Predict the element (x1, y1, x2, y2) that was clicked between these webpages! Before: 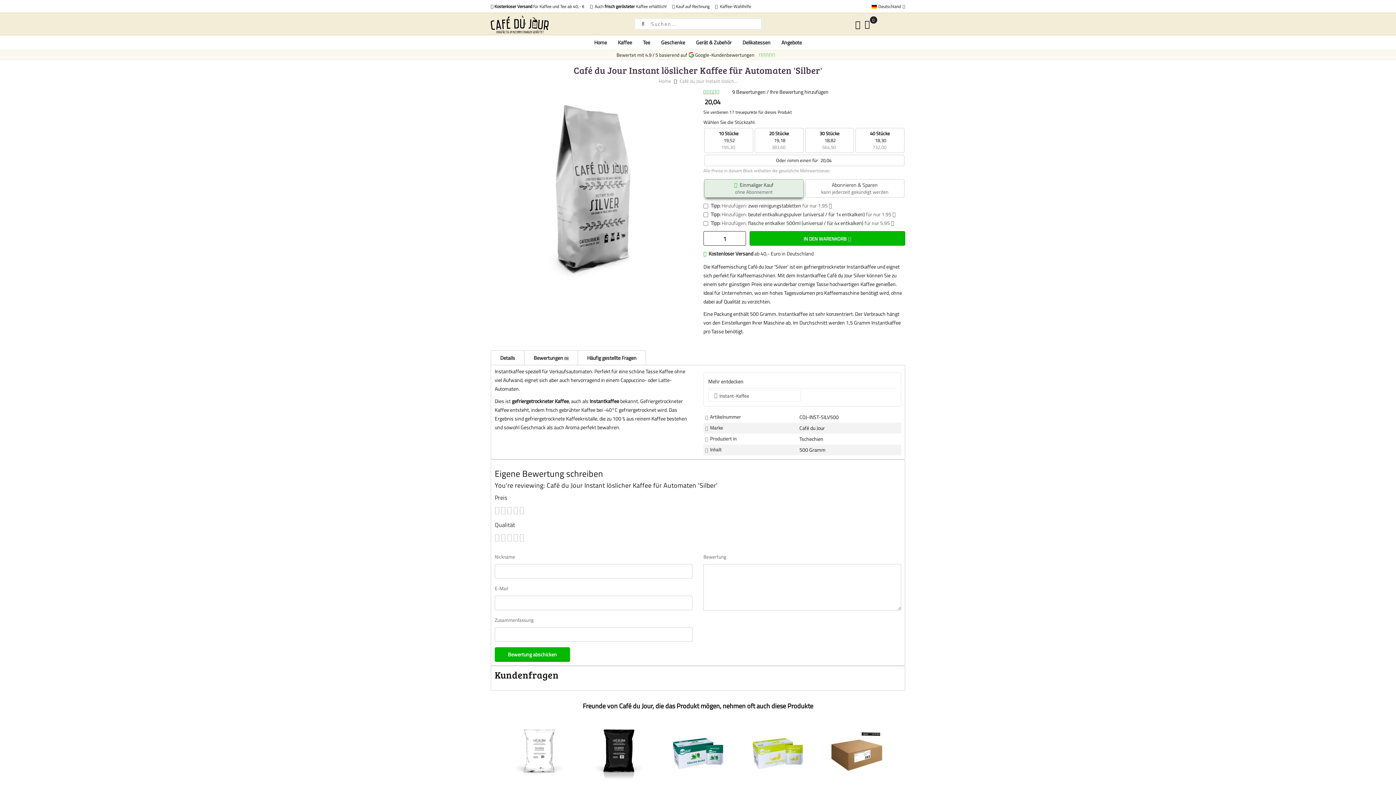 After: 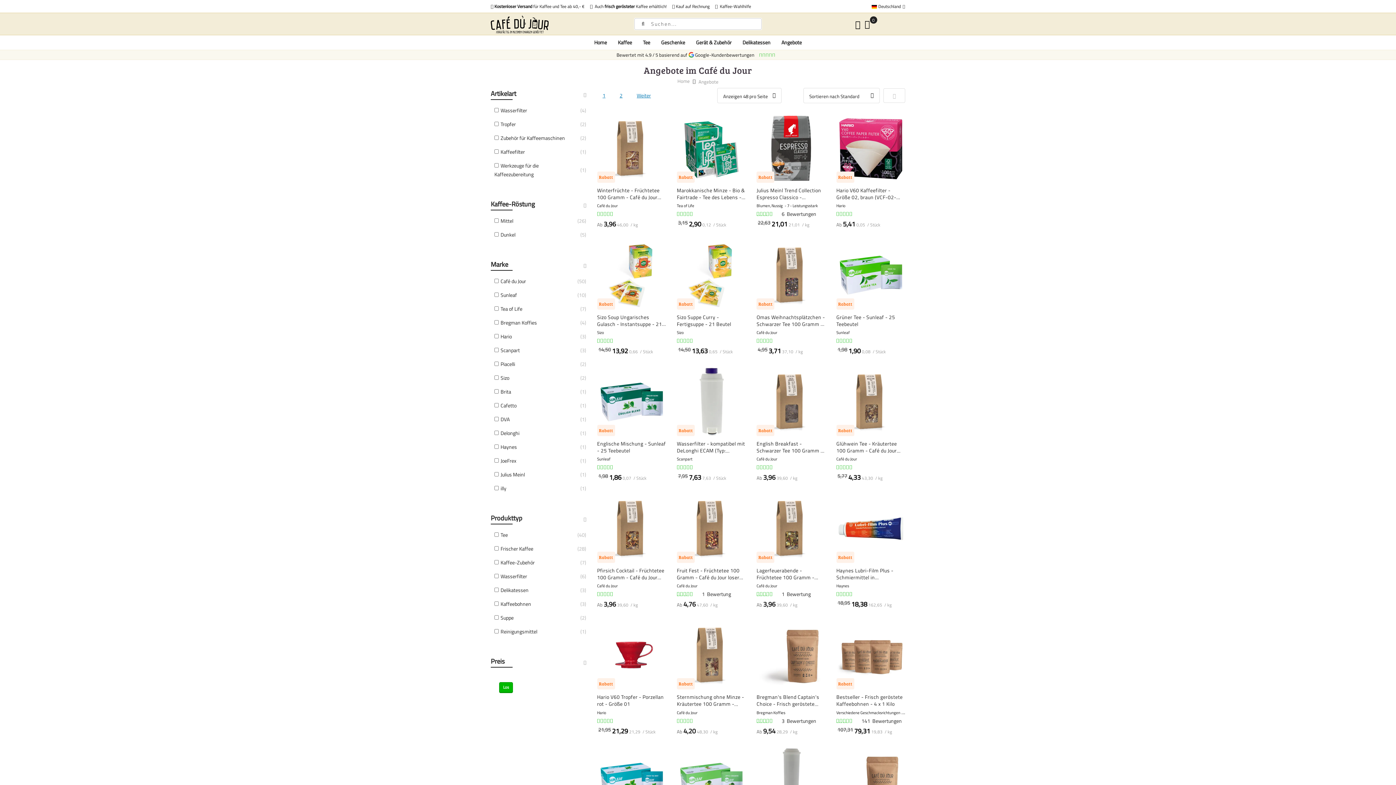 Action: label: Angebote bbox: (776, 38, 807, 46)